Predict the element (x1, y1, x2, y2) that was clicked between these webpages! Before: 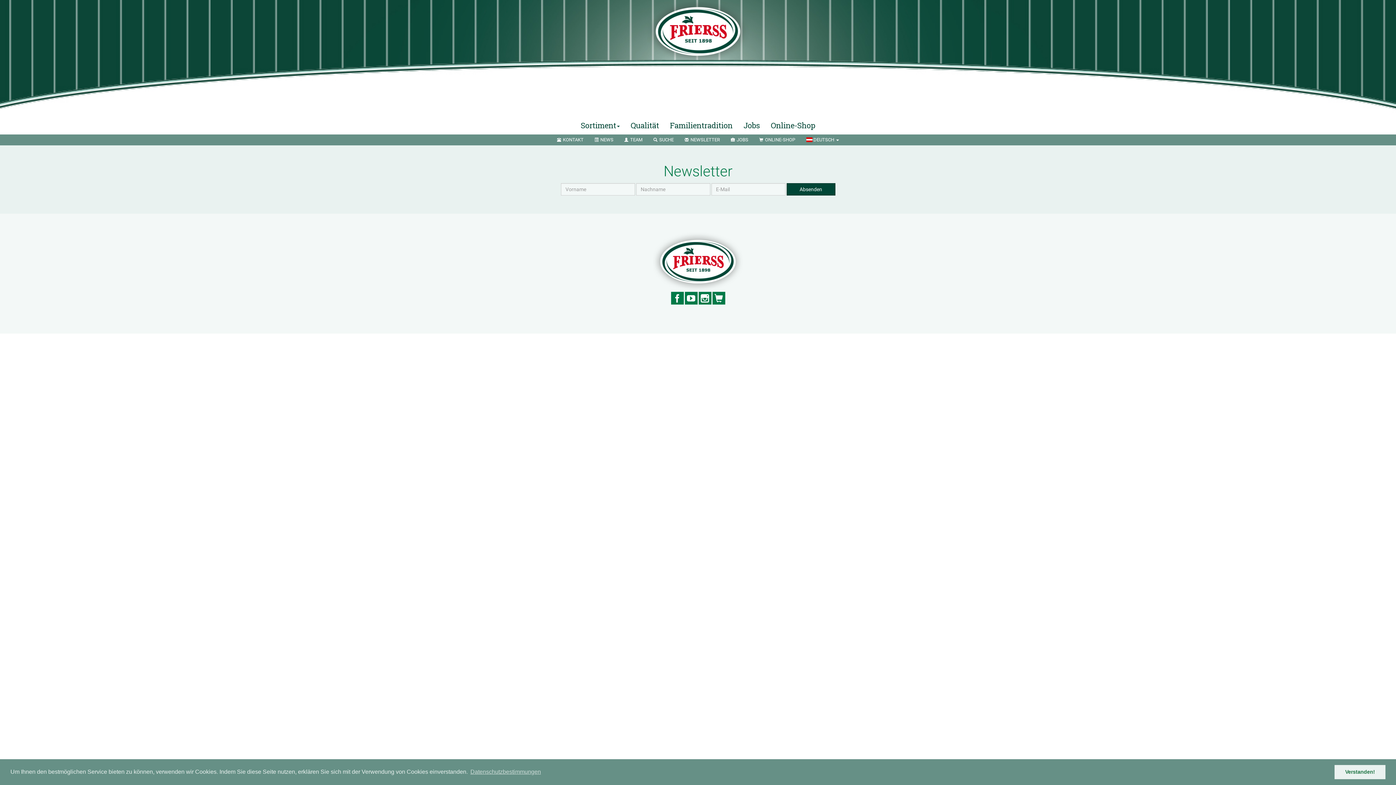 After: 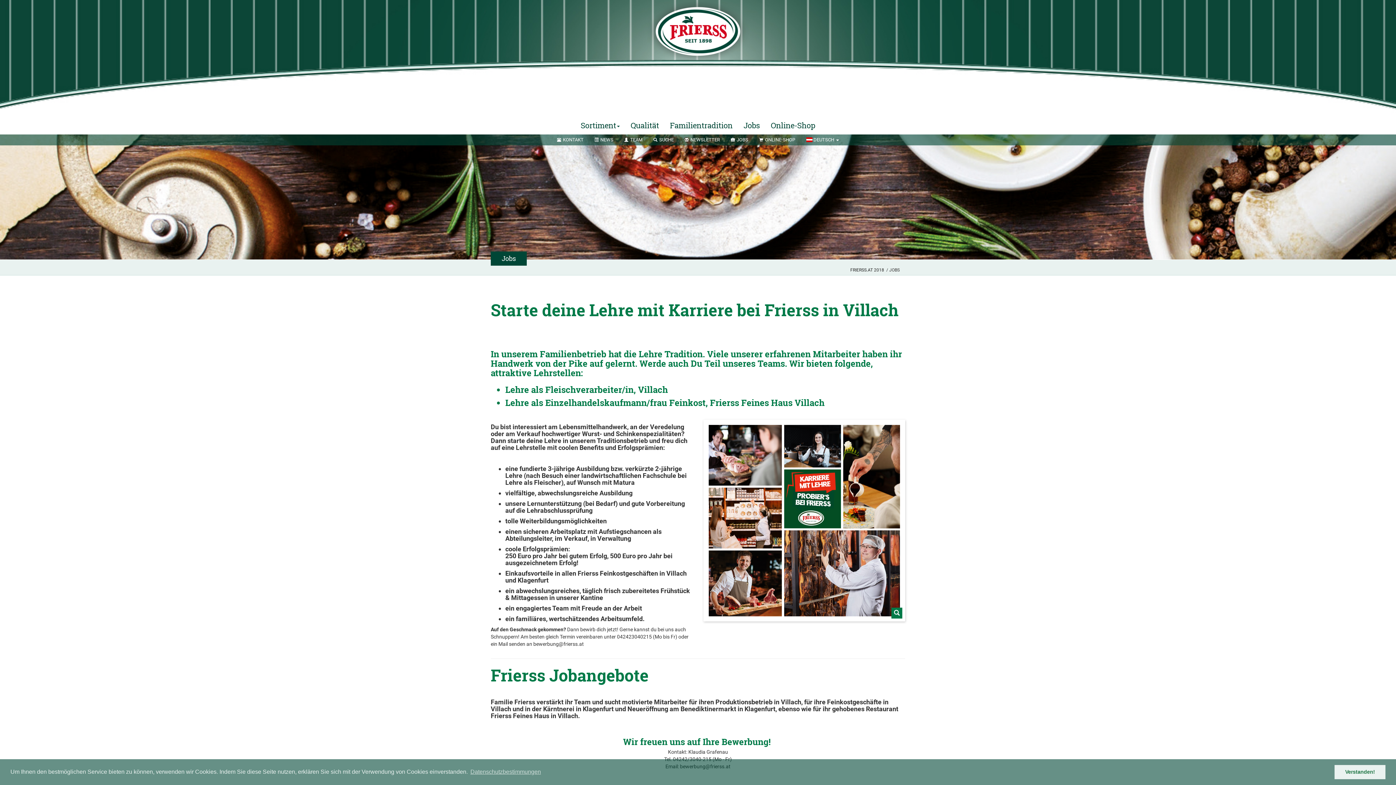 Action: label: Jobs bbox: (738, 116, 765, 134)